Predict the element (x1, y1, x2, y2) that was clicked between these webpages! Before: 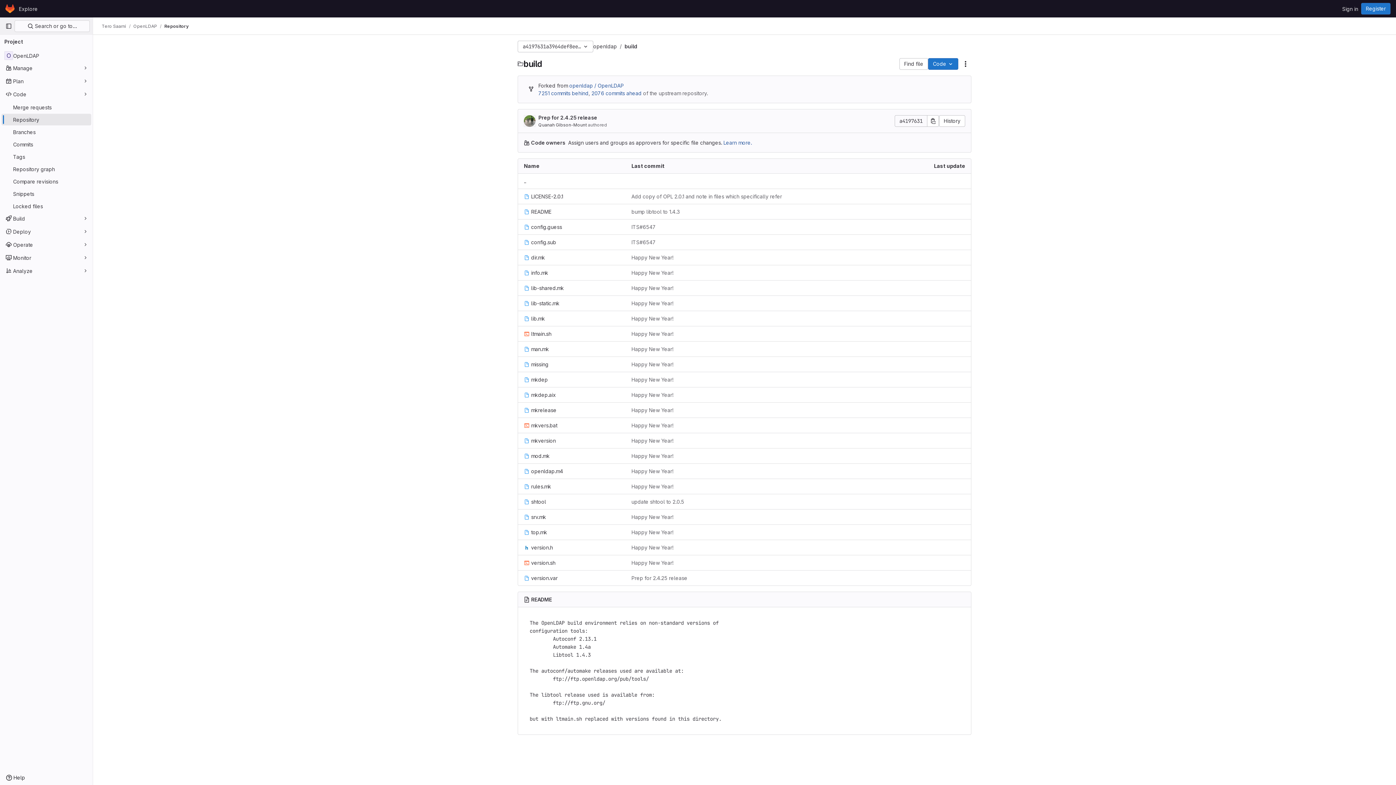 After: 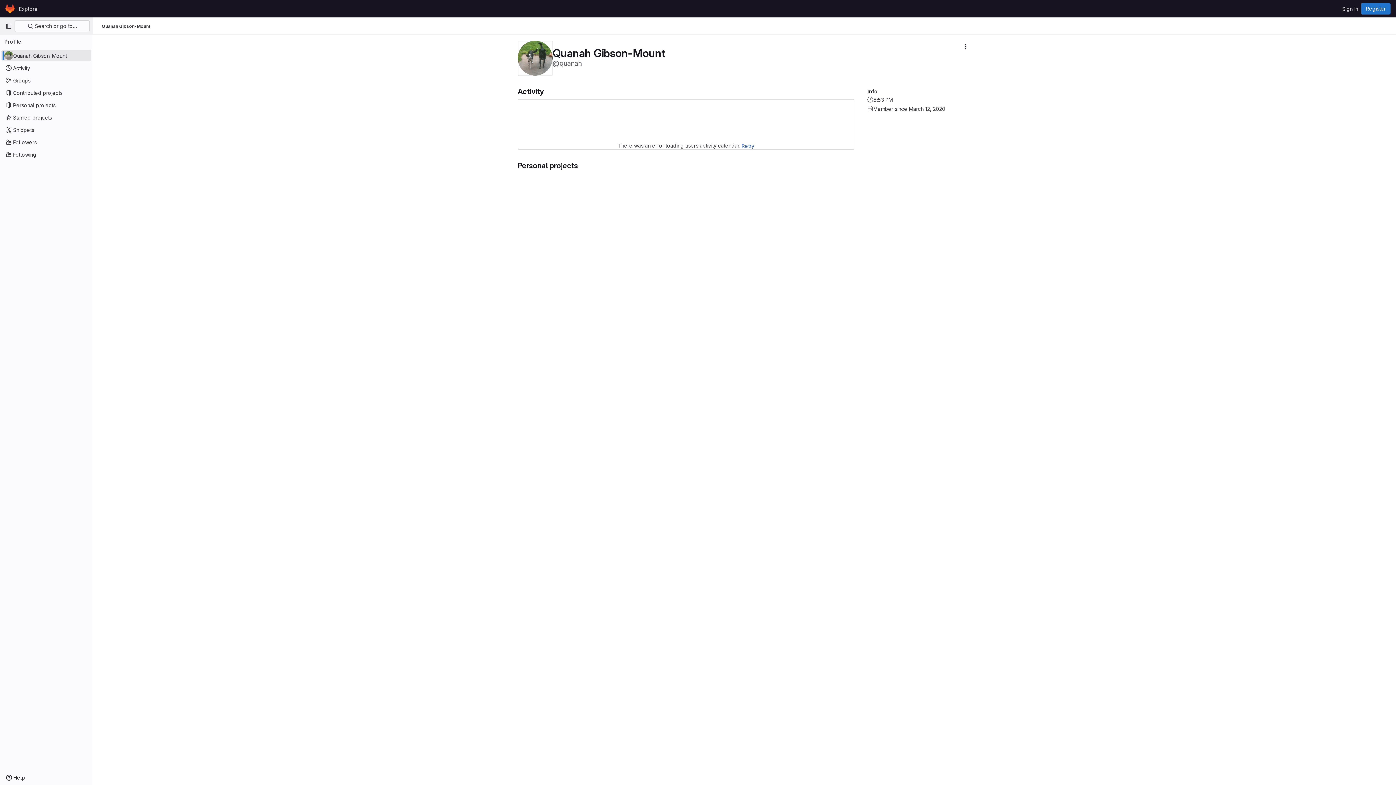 Action: bbox: (524, 115, 535, 126)